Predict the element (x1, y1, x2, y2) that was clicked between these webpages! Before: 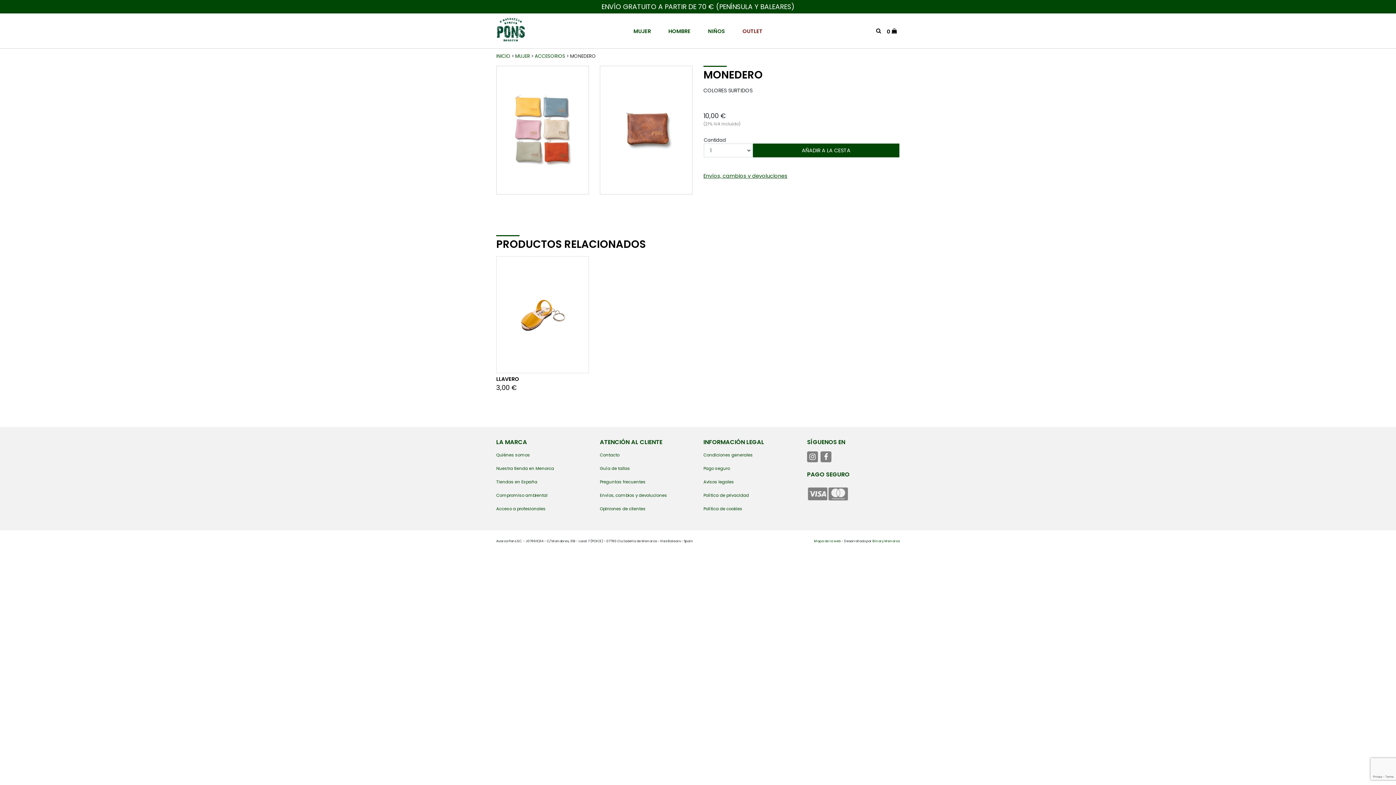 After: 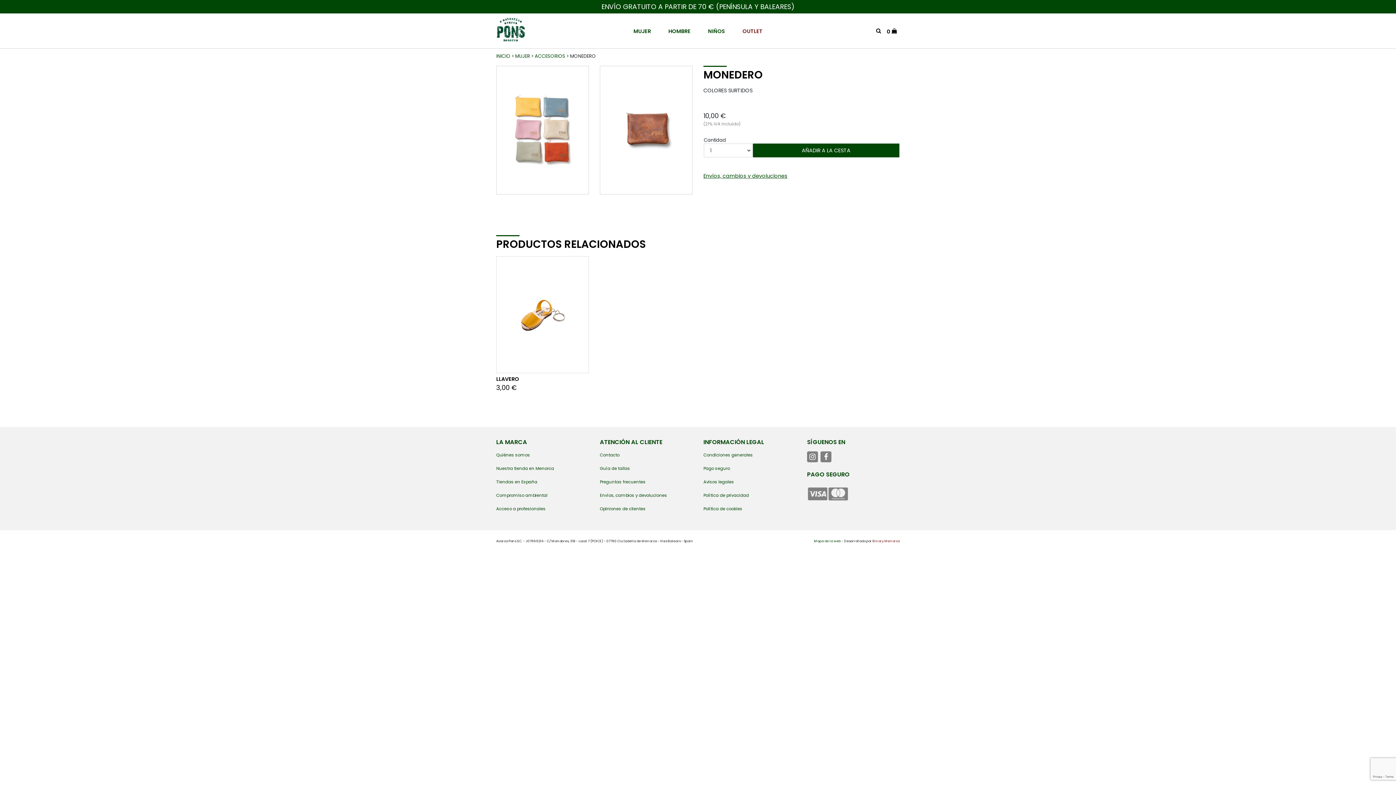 Action: bbox: (872, 538, 900, 543) label: Binary Menorca